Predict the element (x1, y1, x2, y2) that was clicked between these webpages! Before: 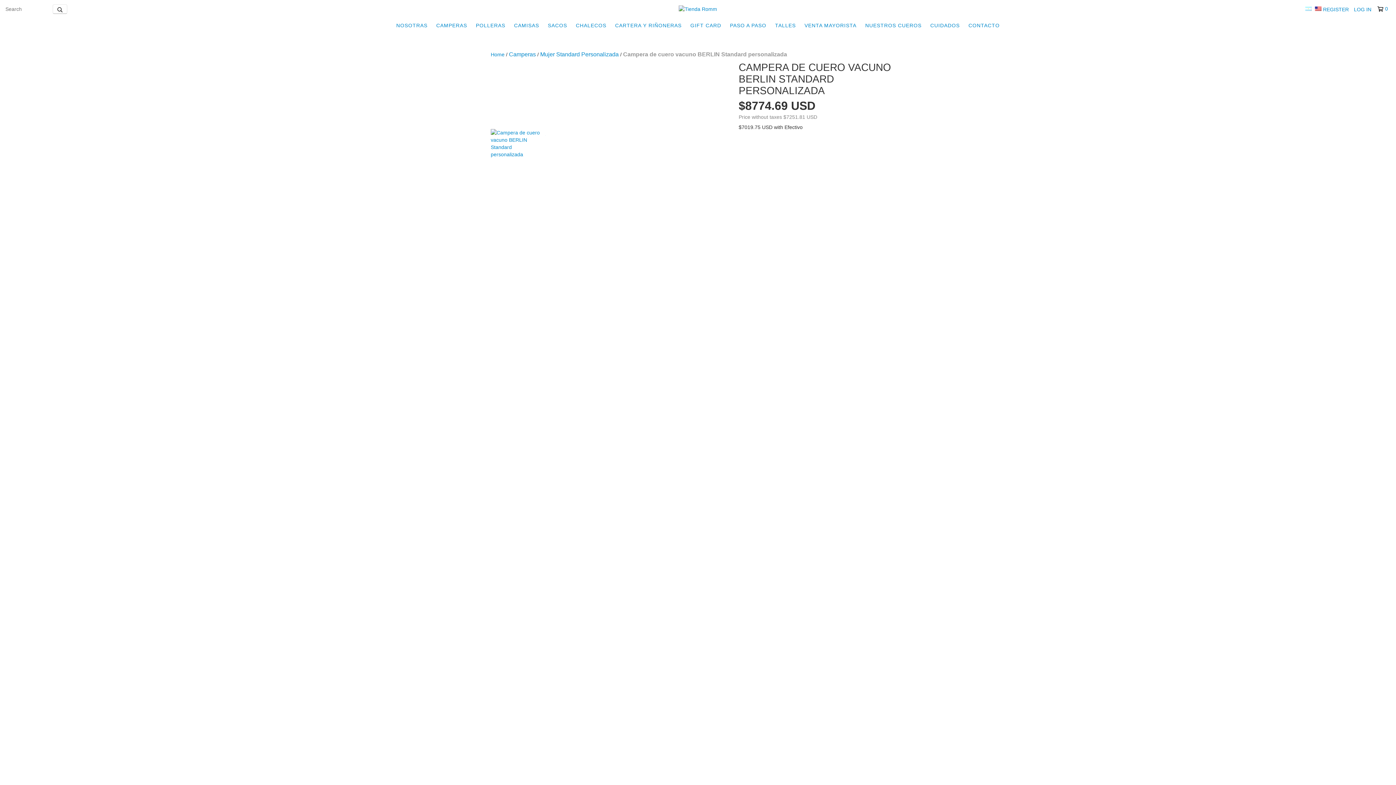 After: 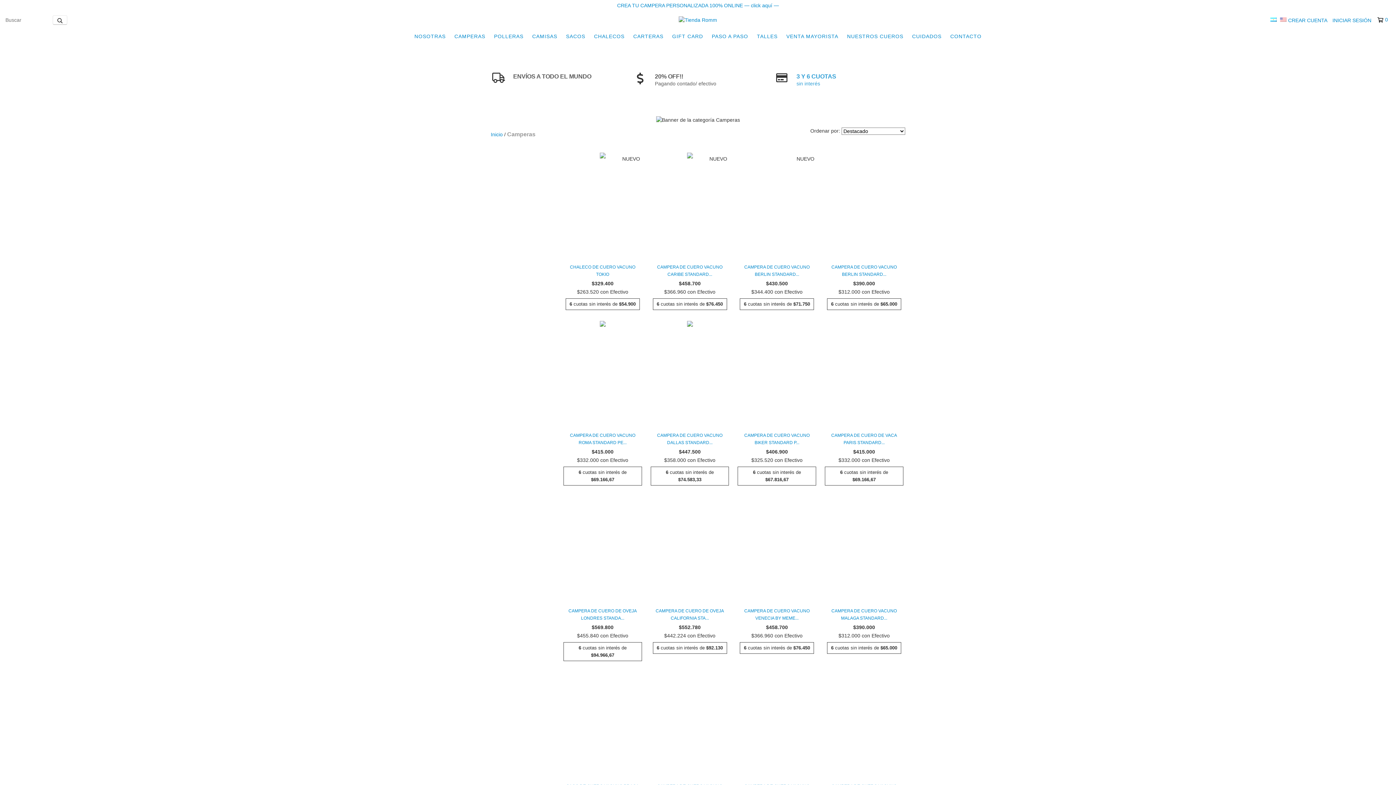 Action: label: Camperas bbox: (509, 50, 536, 58)